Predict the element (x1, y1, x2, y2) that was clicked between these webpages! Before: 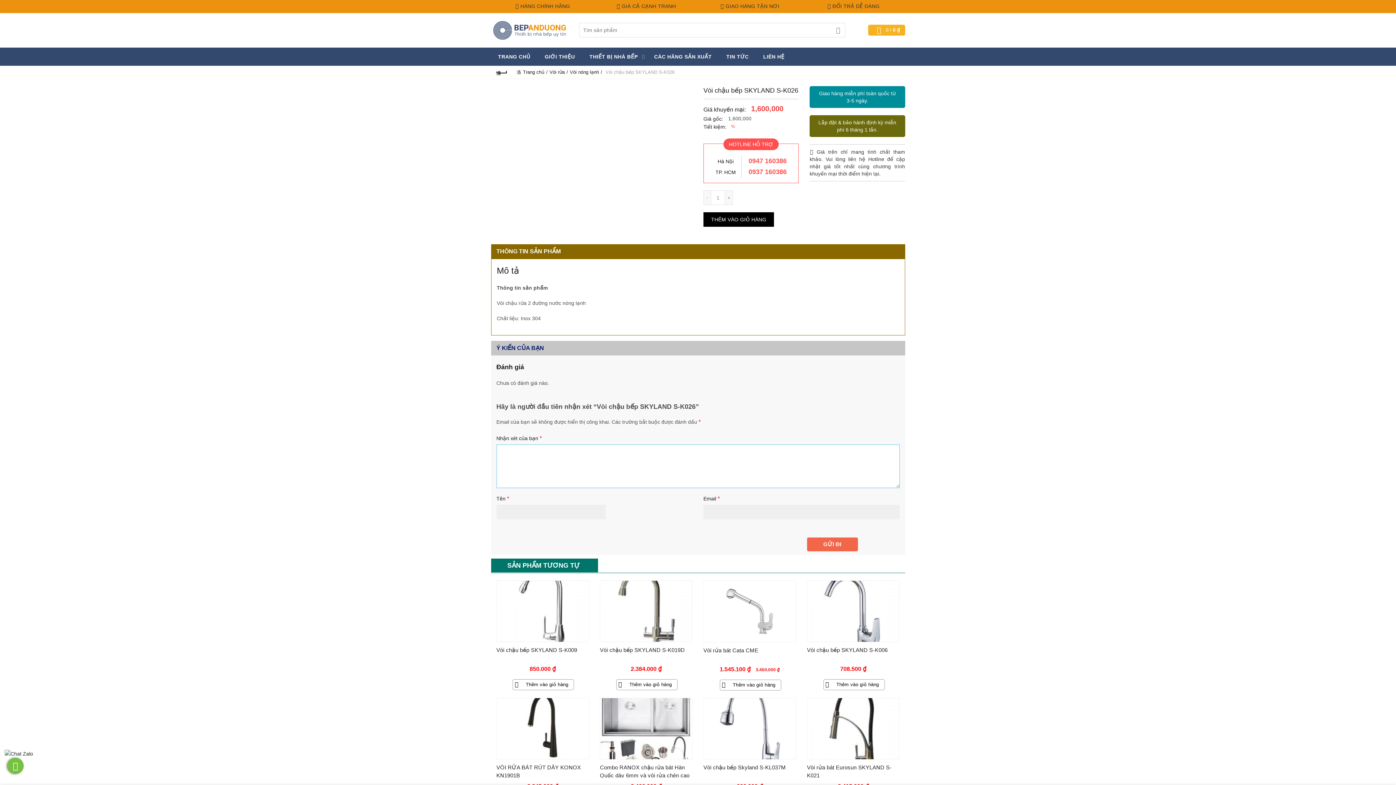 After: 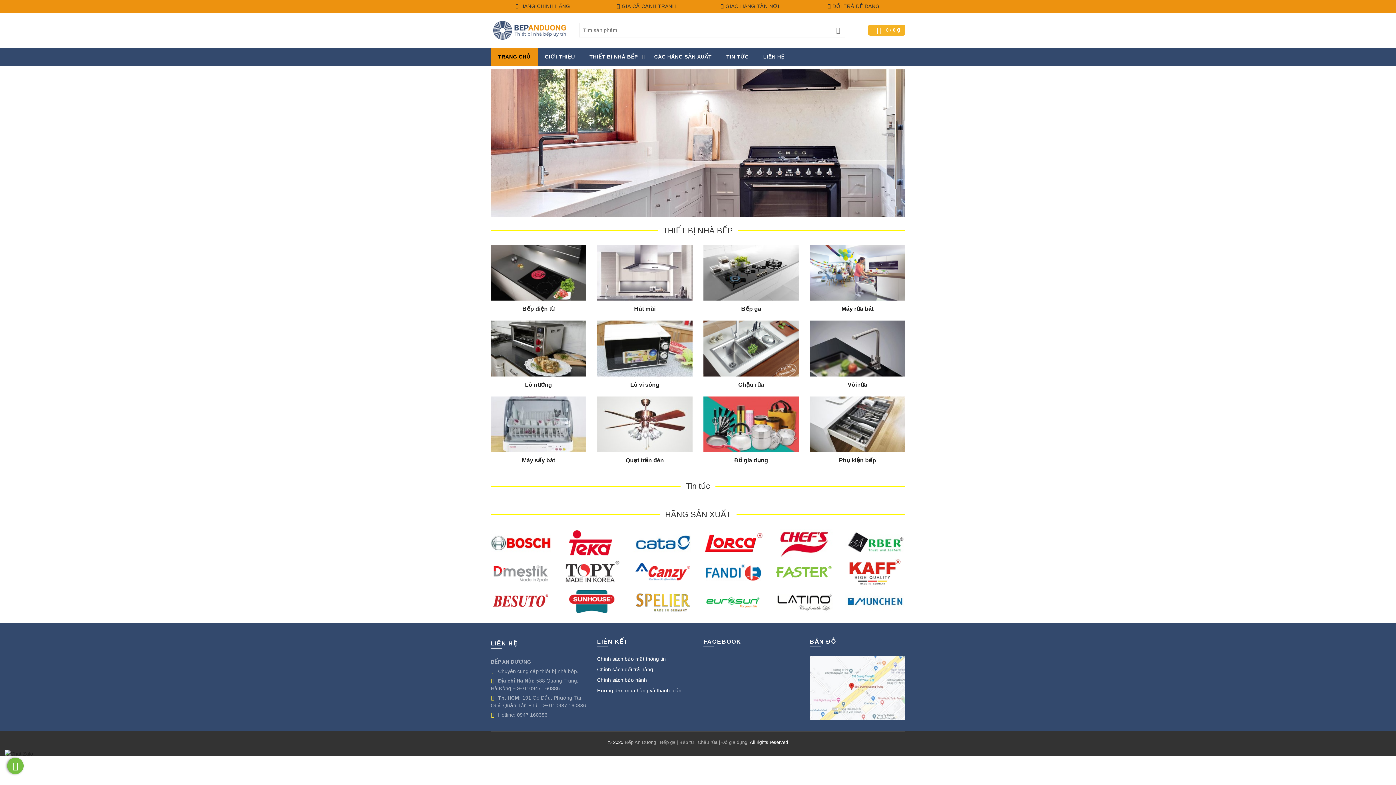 Action: bbox: (490, 47, 537, 65) label: TRANG CHỦ